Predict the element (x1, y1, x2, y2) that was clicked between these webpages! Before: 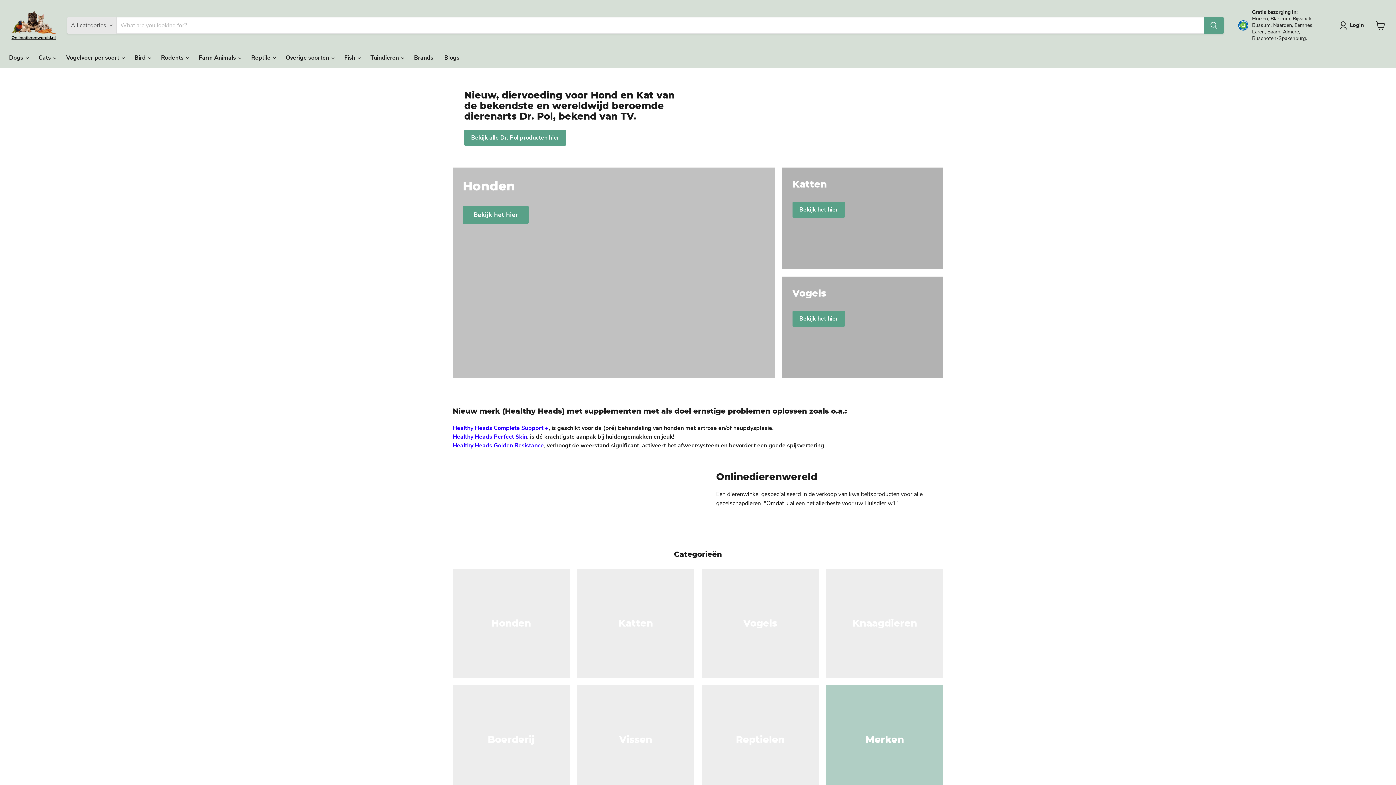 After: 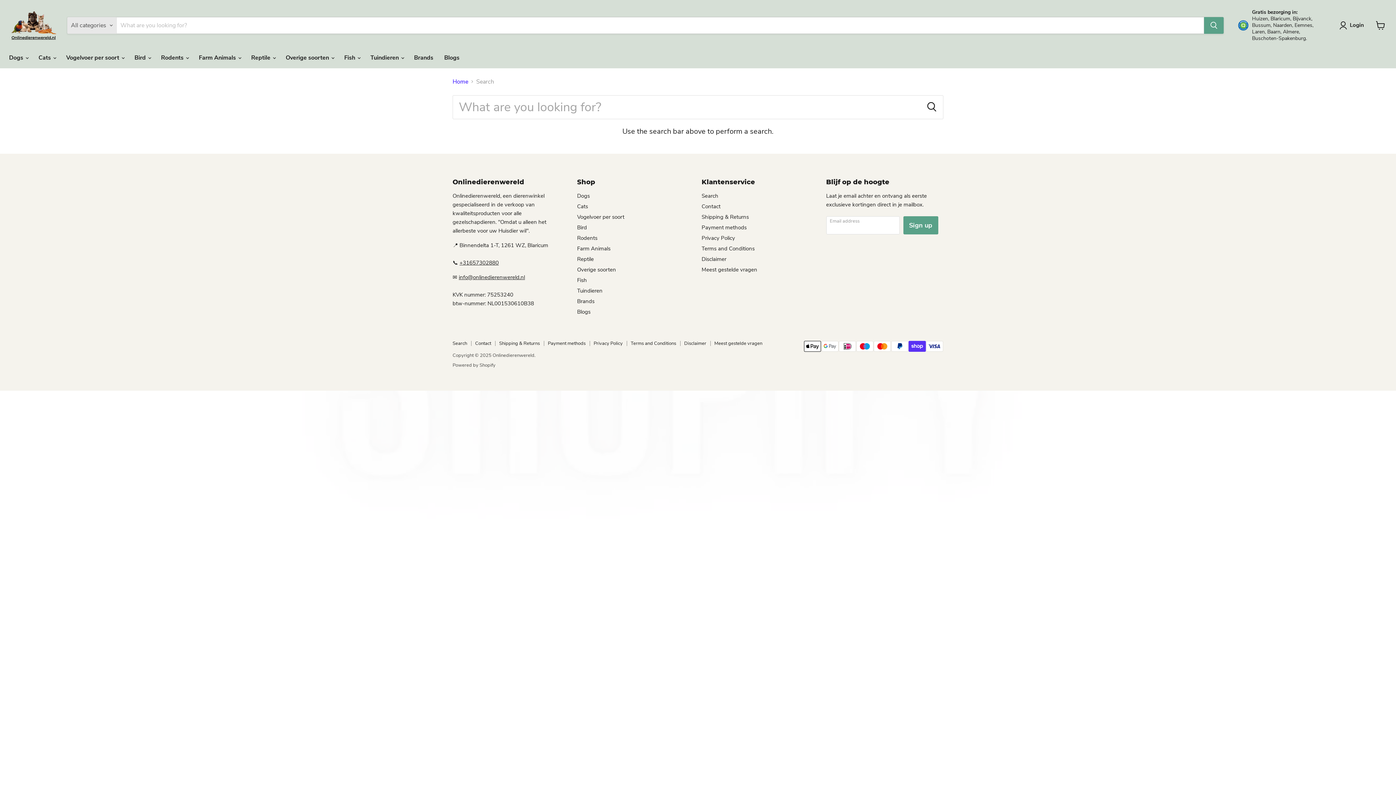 Action: bbox: (1204, 17, 1224, 33) label: Search